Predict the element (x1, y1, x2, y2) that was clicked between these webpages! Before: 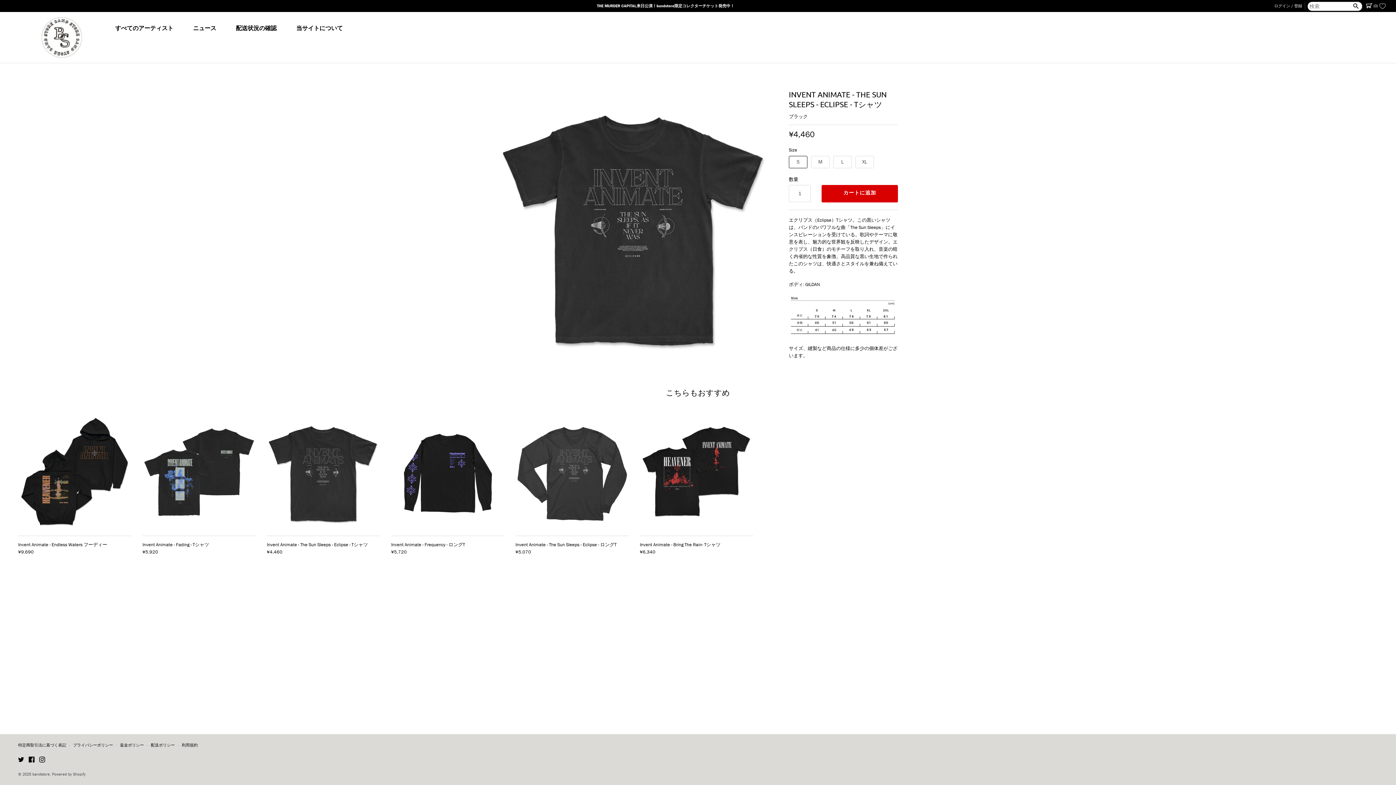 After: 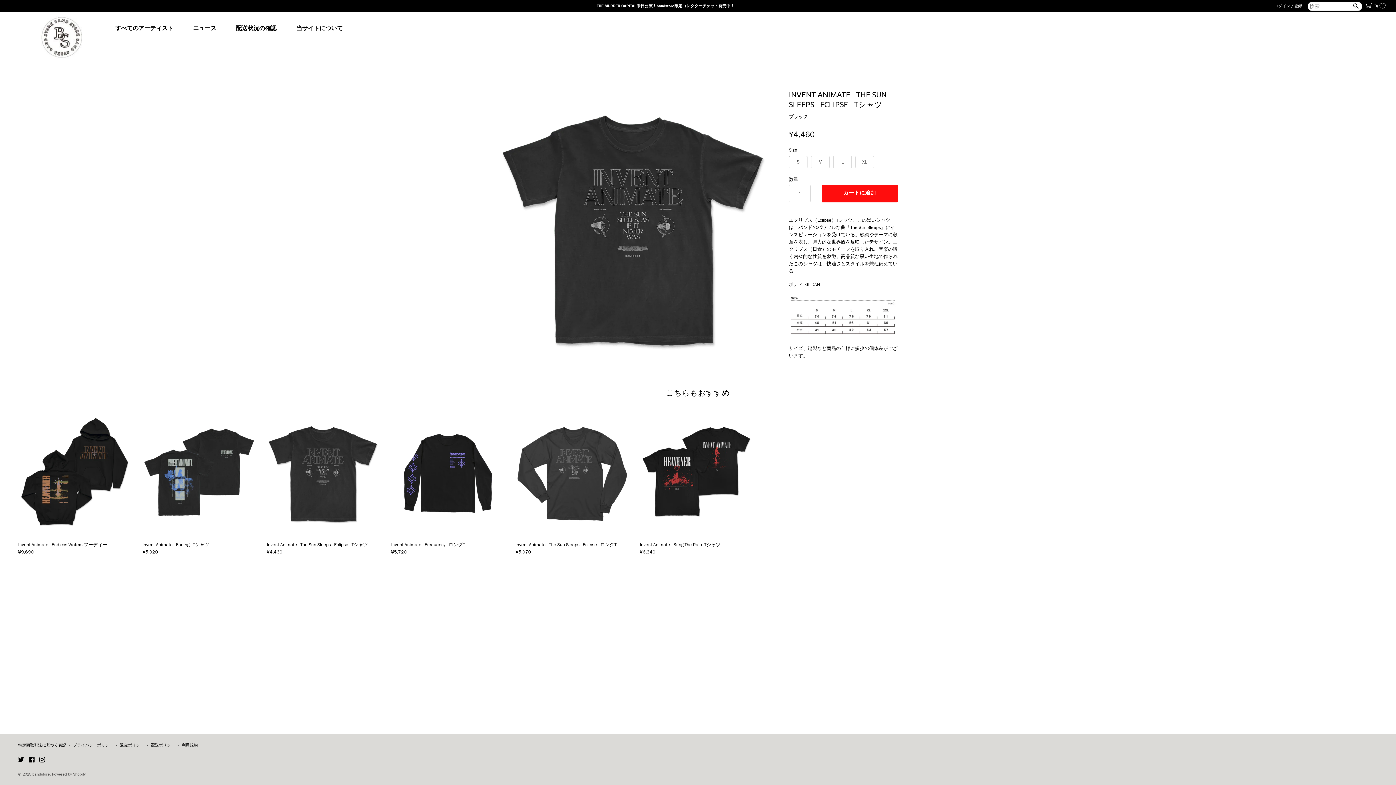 Action: label: カートに追加 bbox: (821, 185, 898, 202)